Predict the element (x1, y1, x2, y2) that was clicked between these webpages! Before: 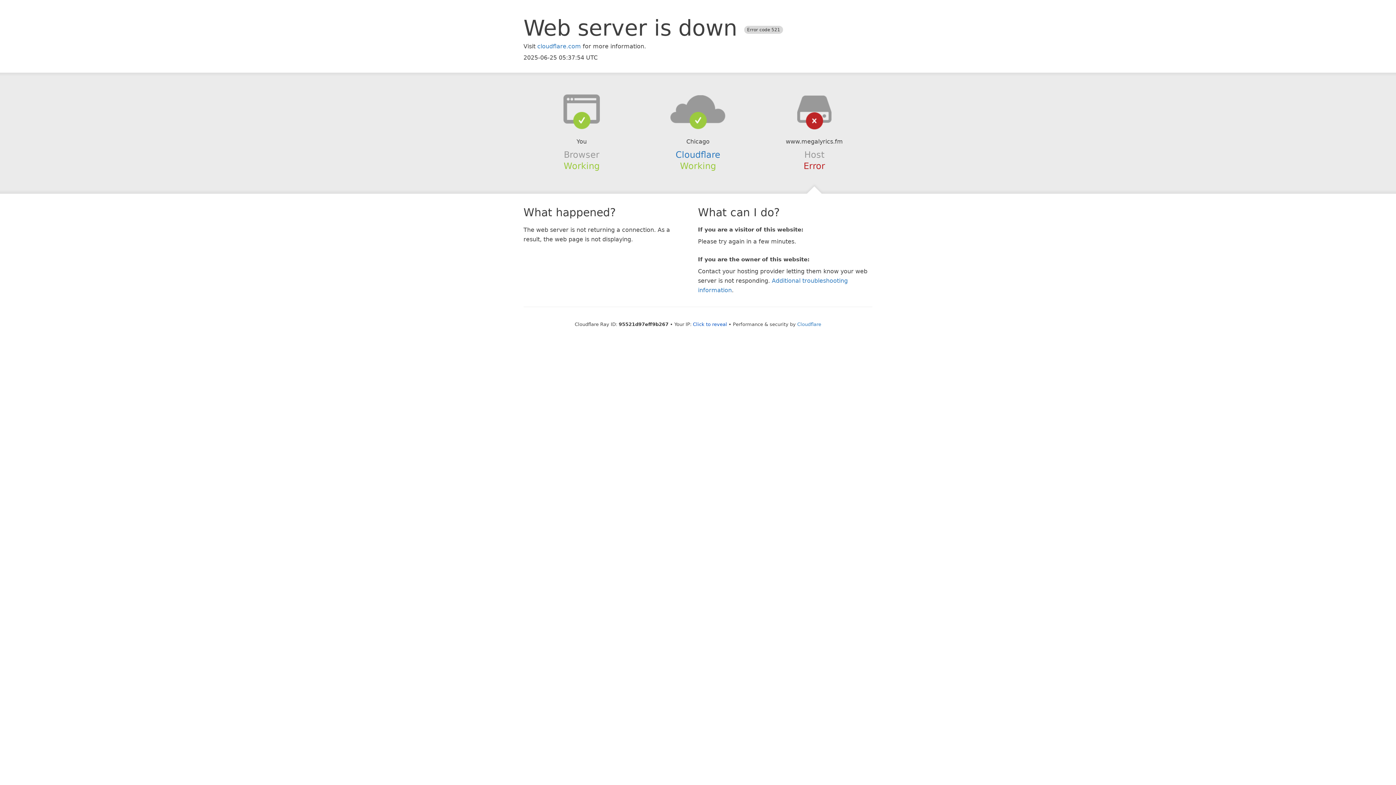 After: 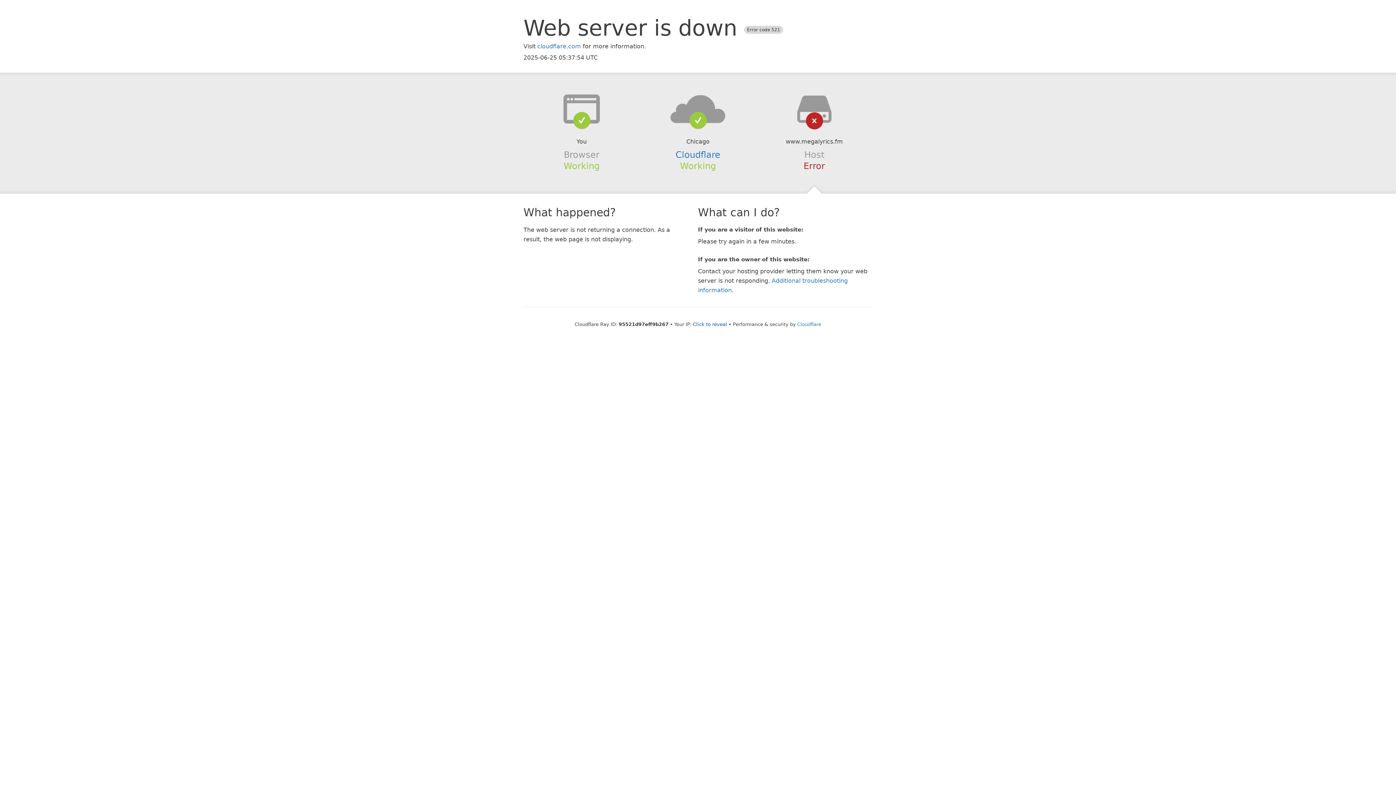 Action: bbox: (639, 94, 756, 123)